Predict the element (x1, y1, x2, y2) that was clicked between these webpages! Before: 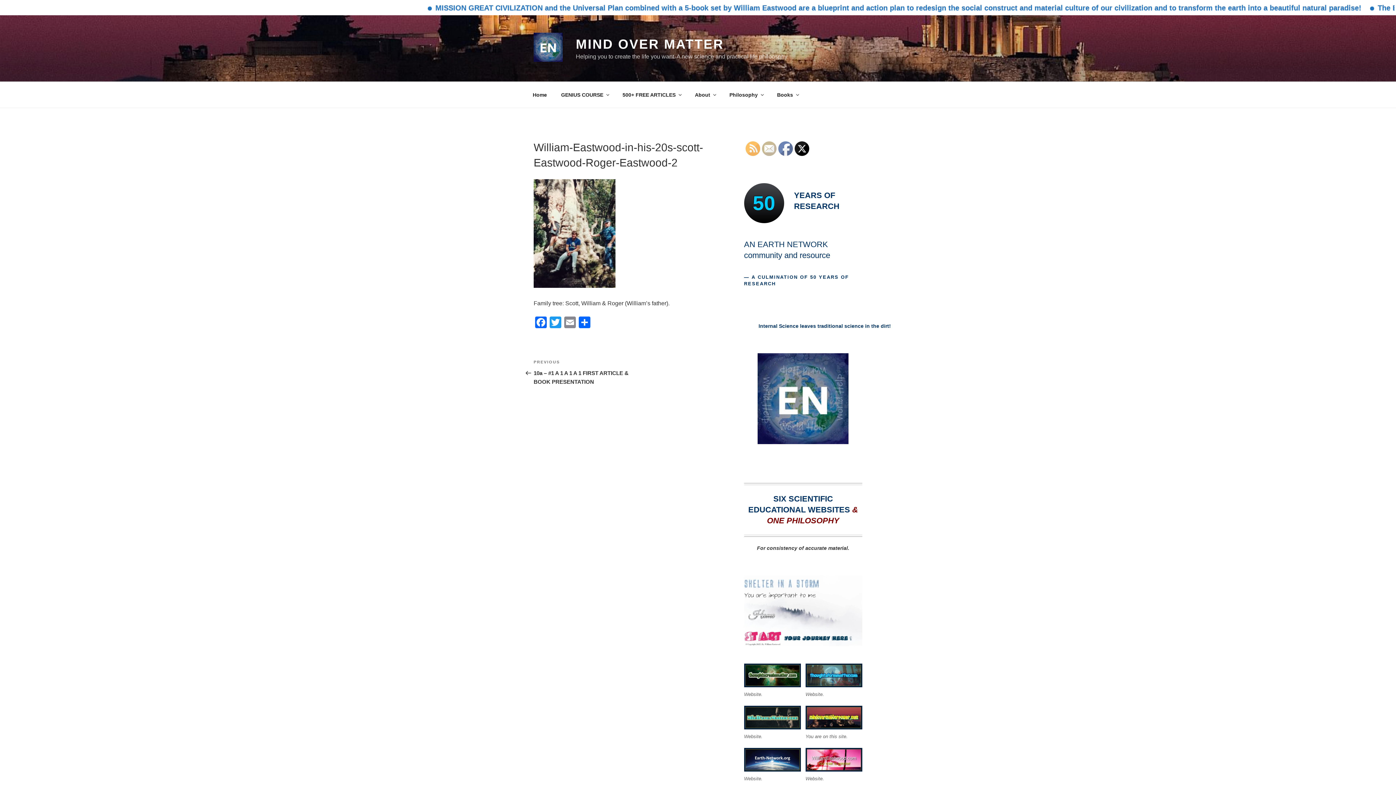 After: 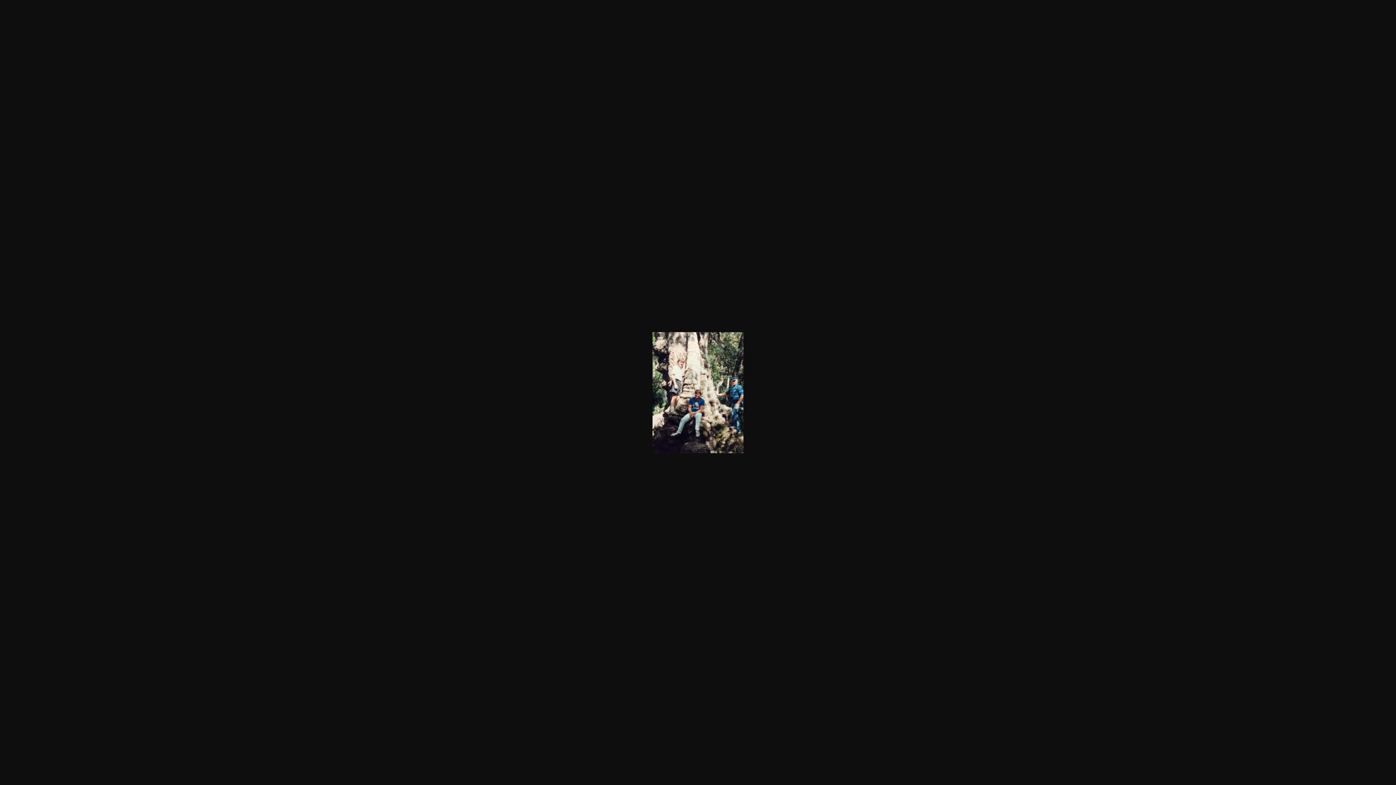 Action: bbox: (533, 282, 615, 289)